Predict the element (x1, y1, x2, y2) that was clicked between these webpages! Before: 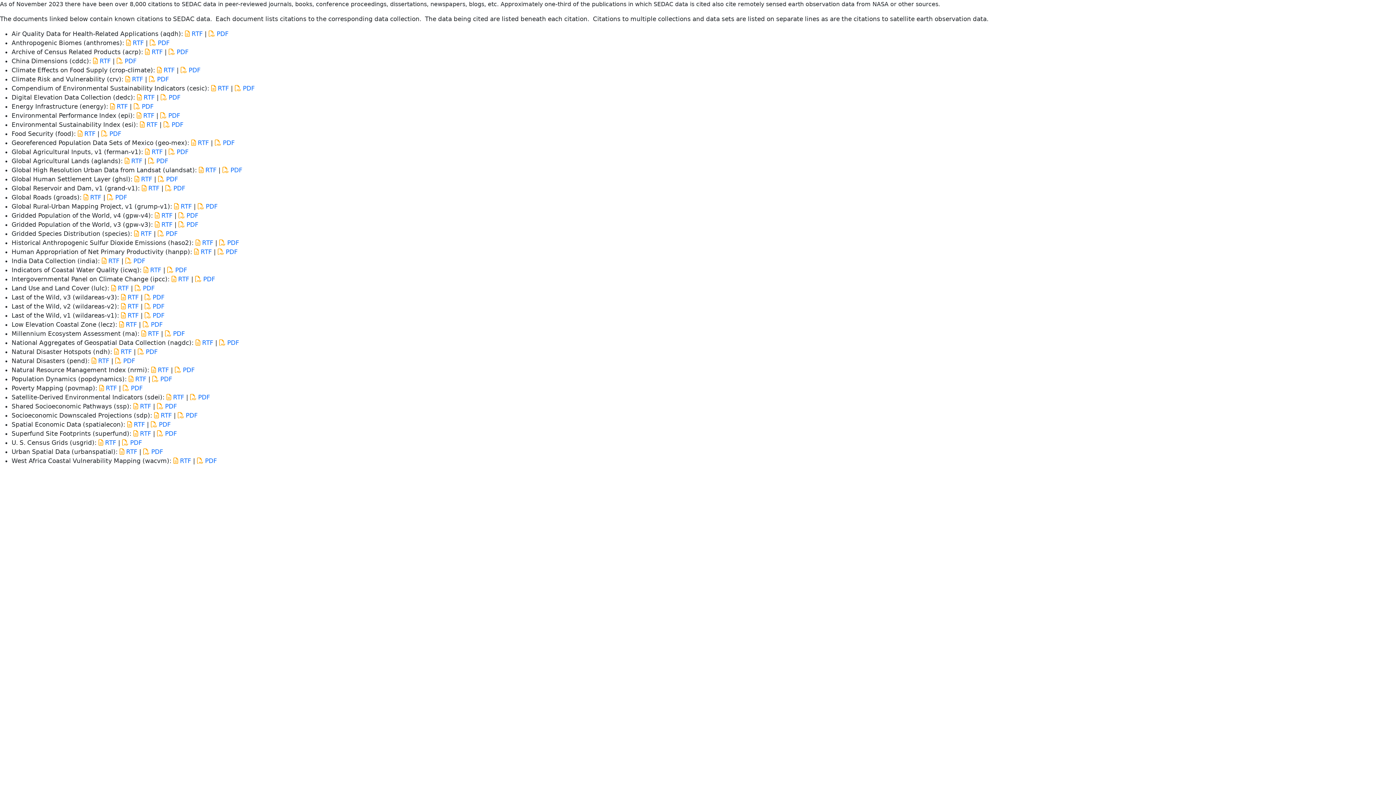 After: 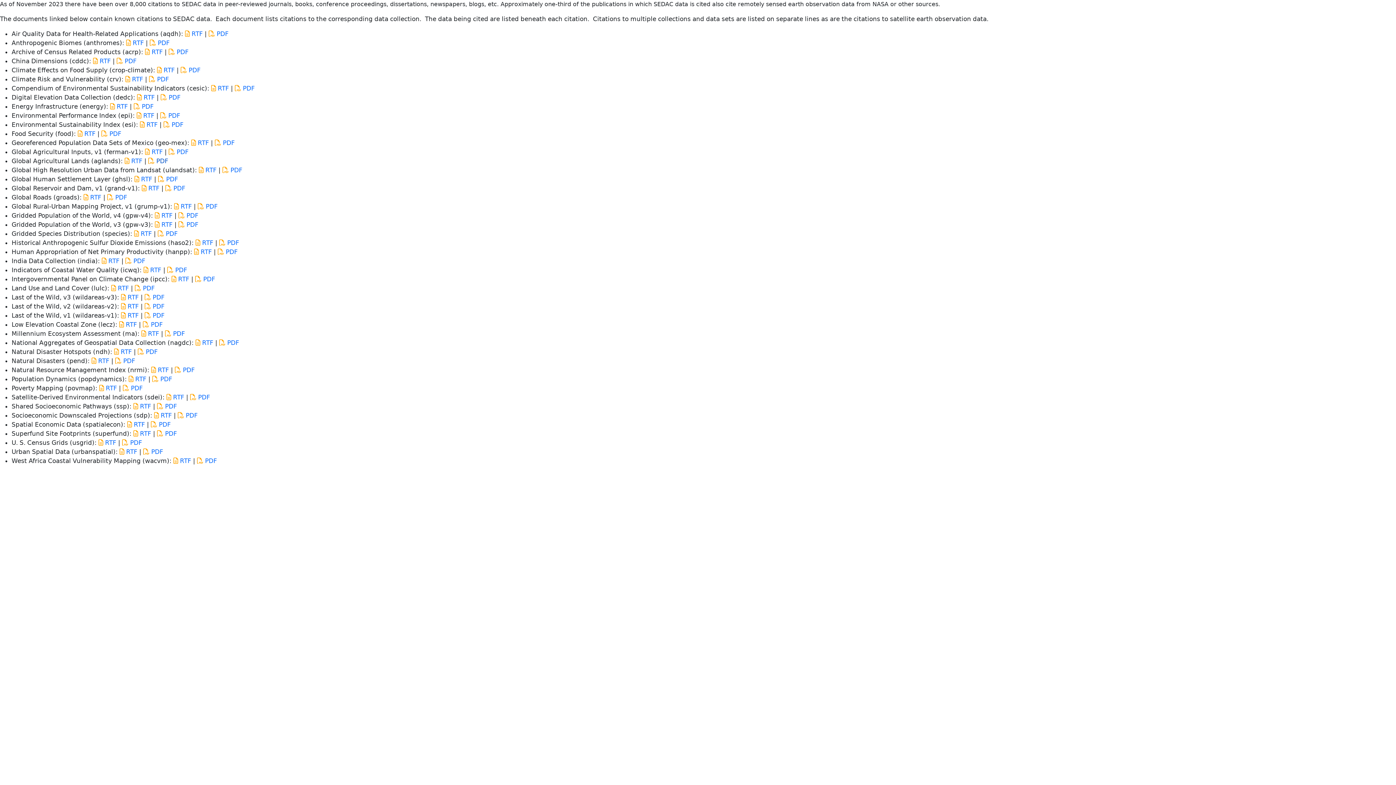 Action: bbox: (148, 157, 168, 164) label:  PDF